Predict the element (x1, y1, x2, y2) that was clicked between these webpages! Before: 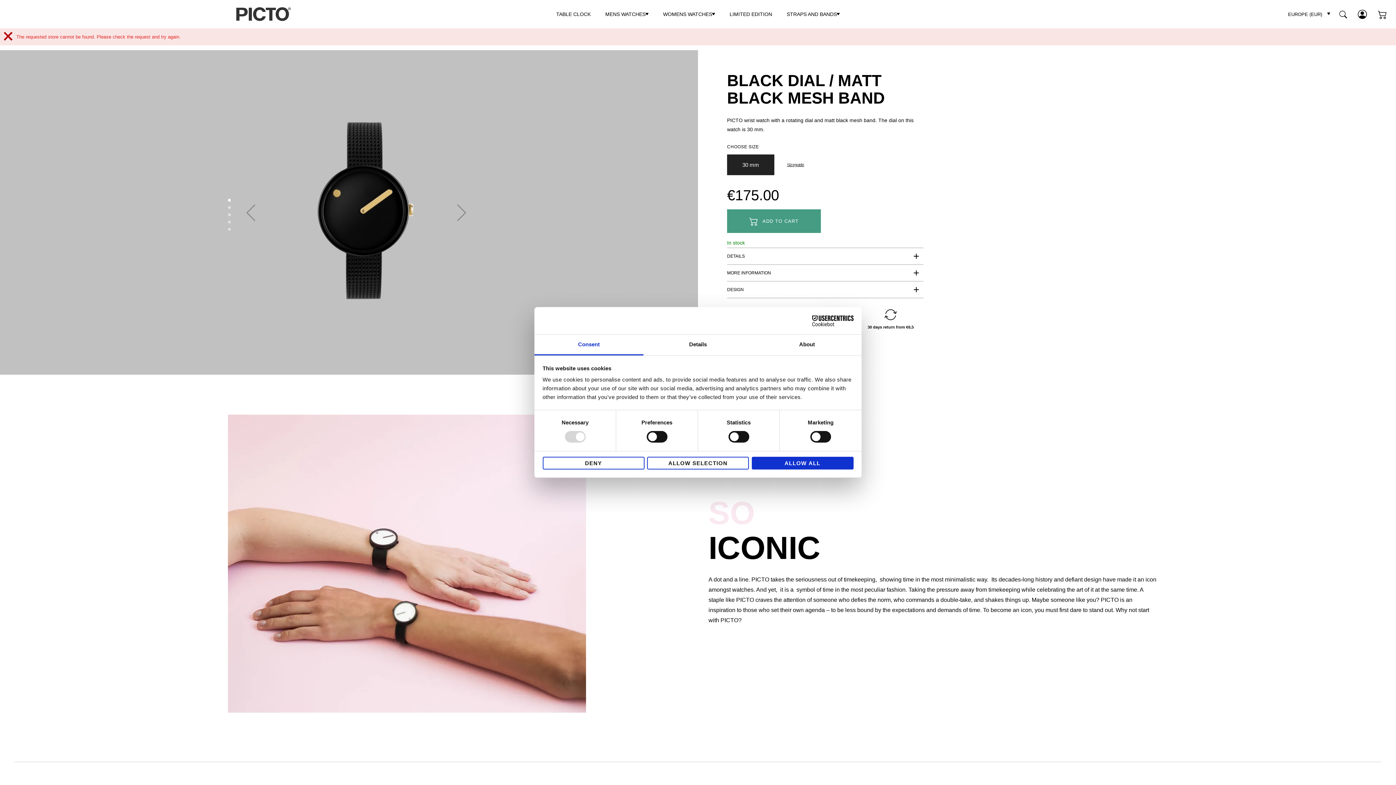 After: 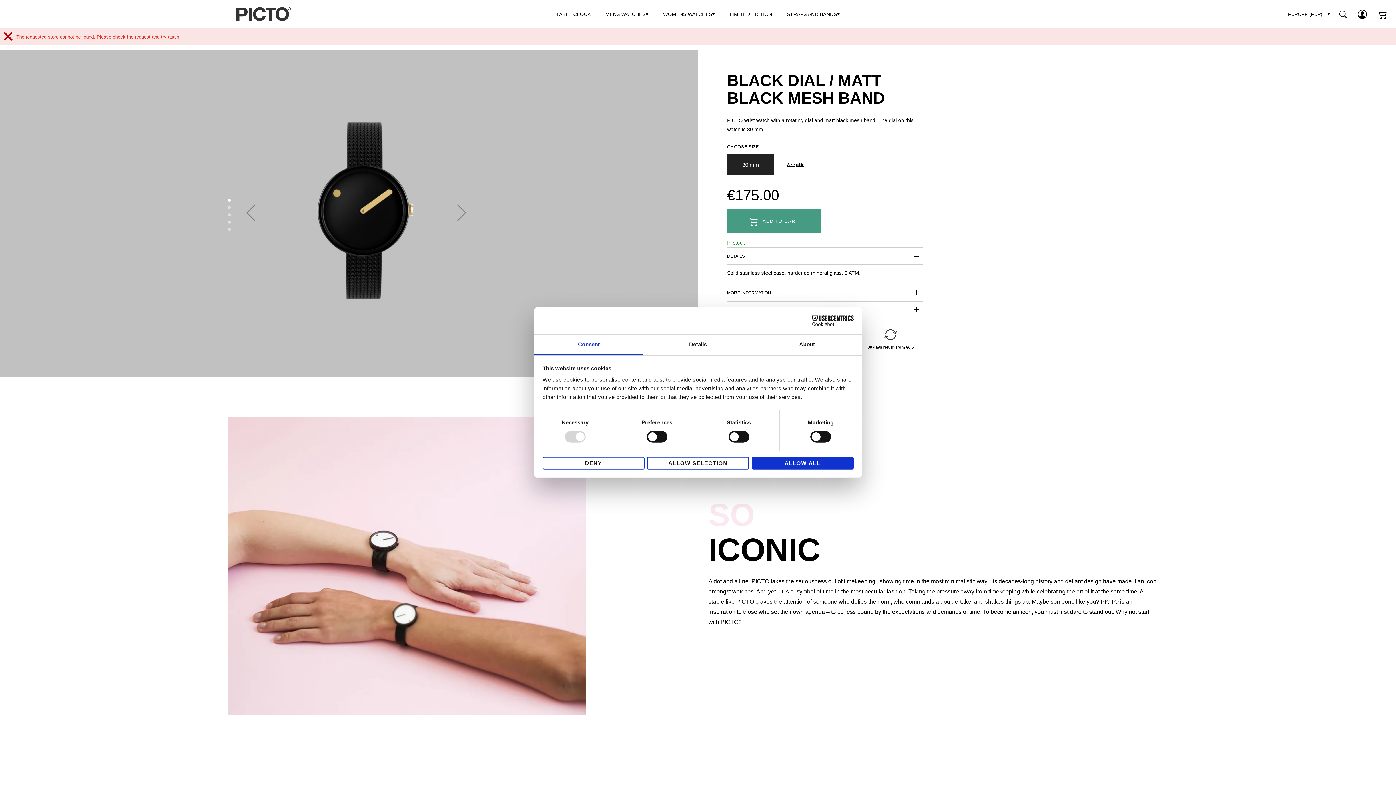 Action: label: DETAILS bbox: (727, 226, 923, 242)